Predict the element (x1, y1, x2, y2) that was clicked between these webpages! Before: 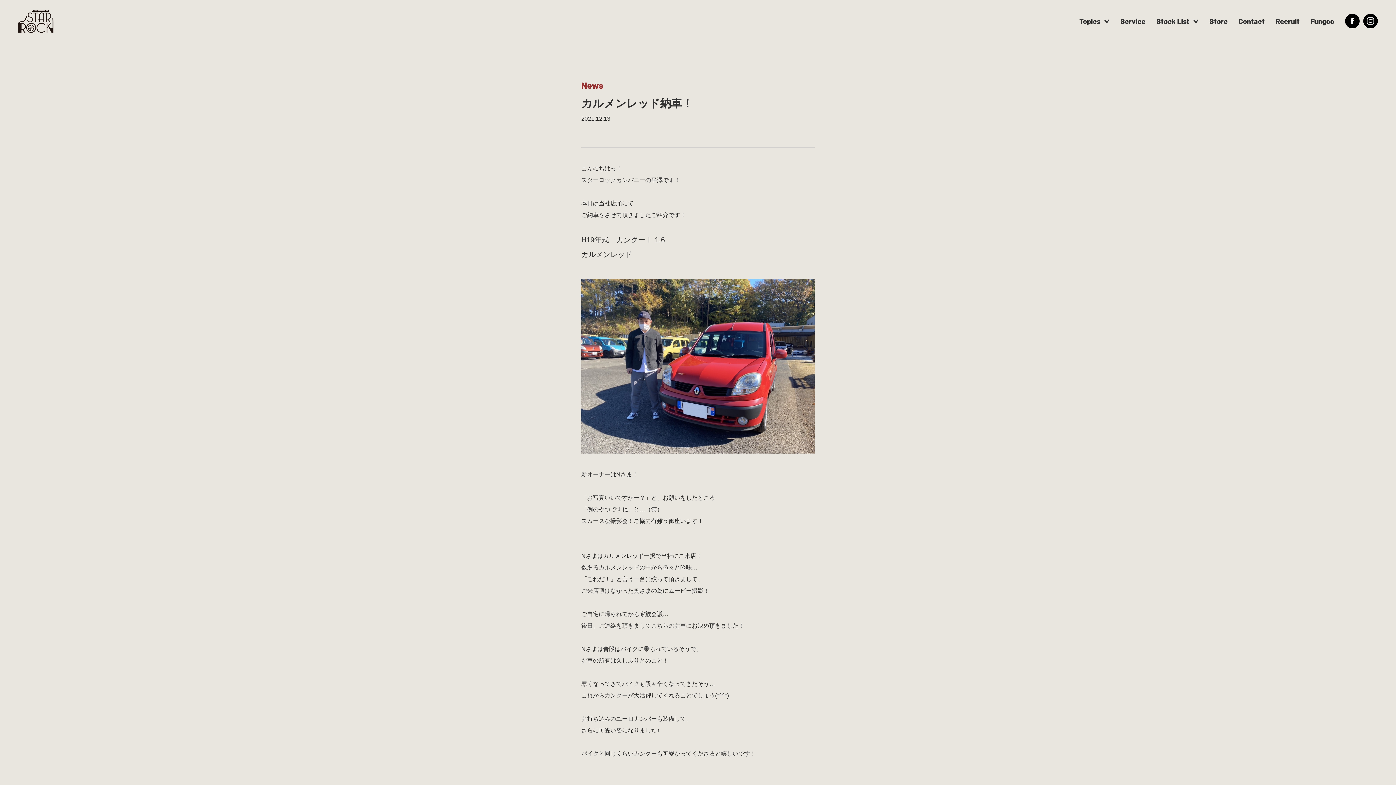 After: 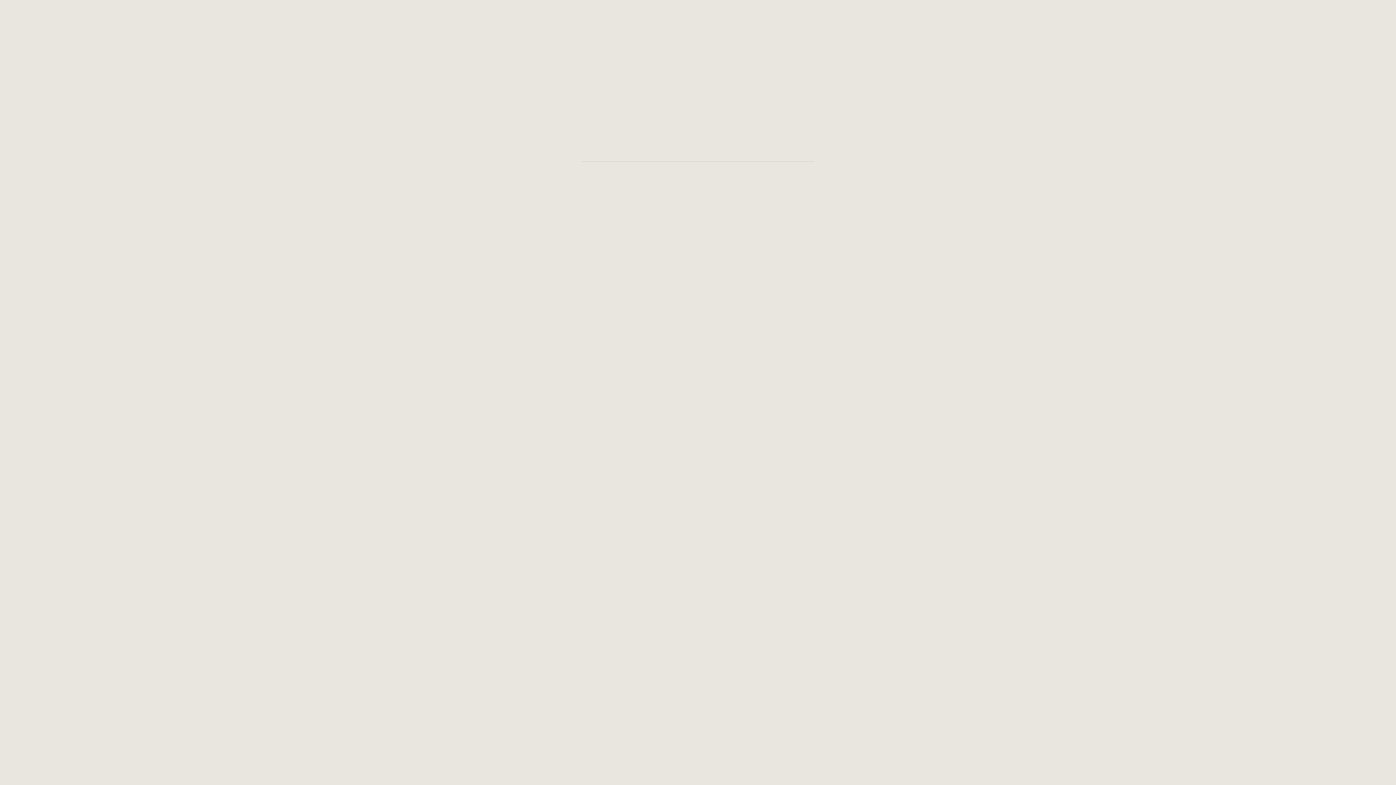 Action: label: Store bbox: (1209, 15, 1228, 26)